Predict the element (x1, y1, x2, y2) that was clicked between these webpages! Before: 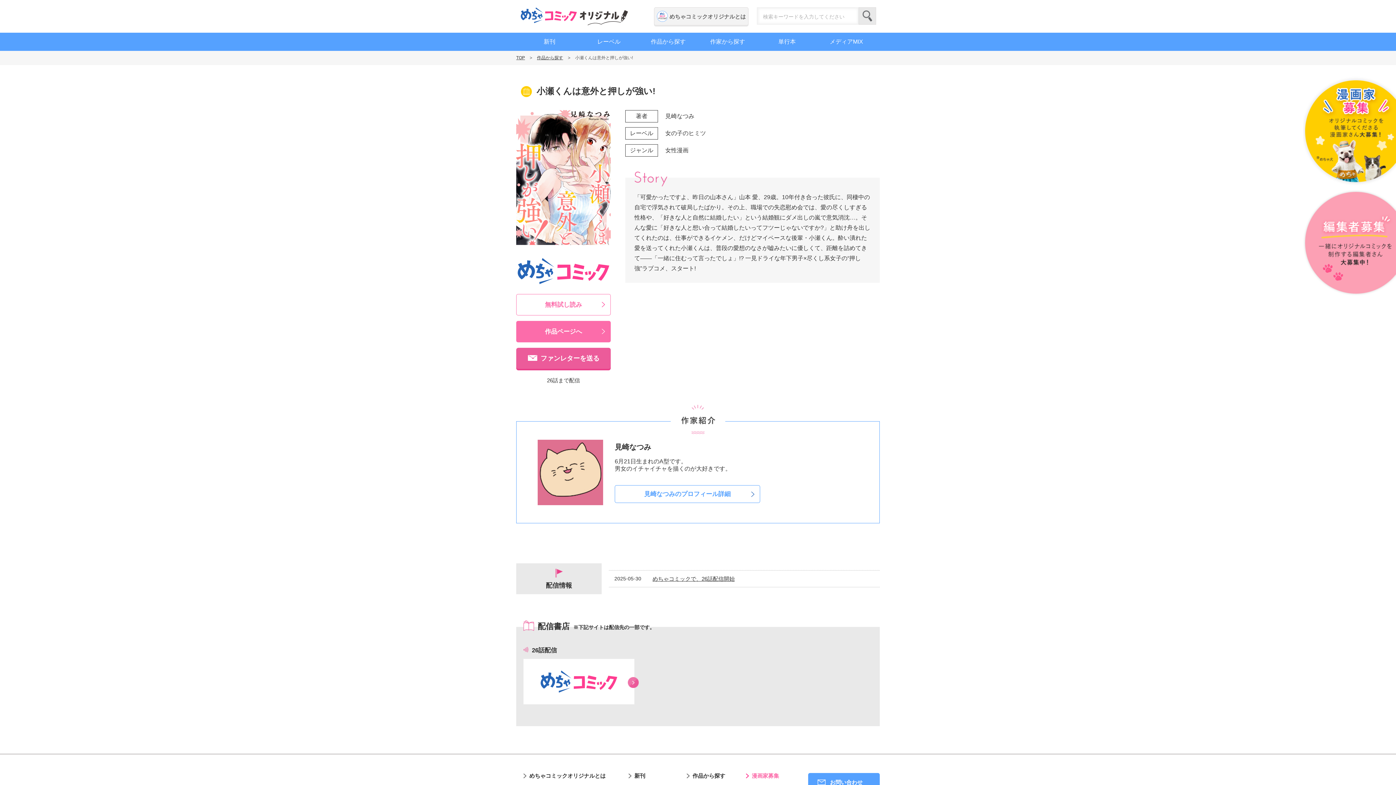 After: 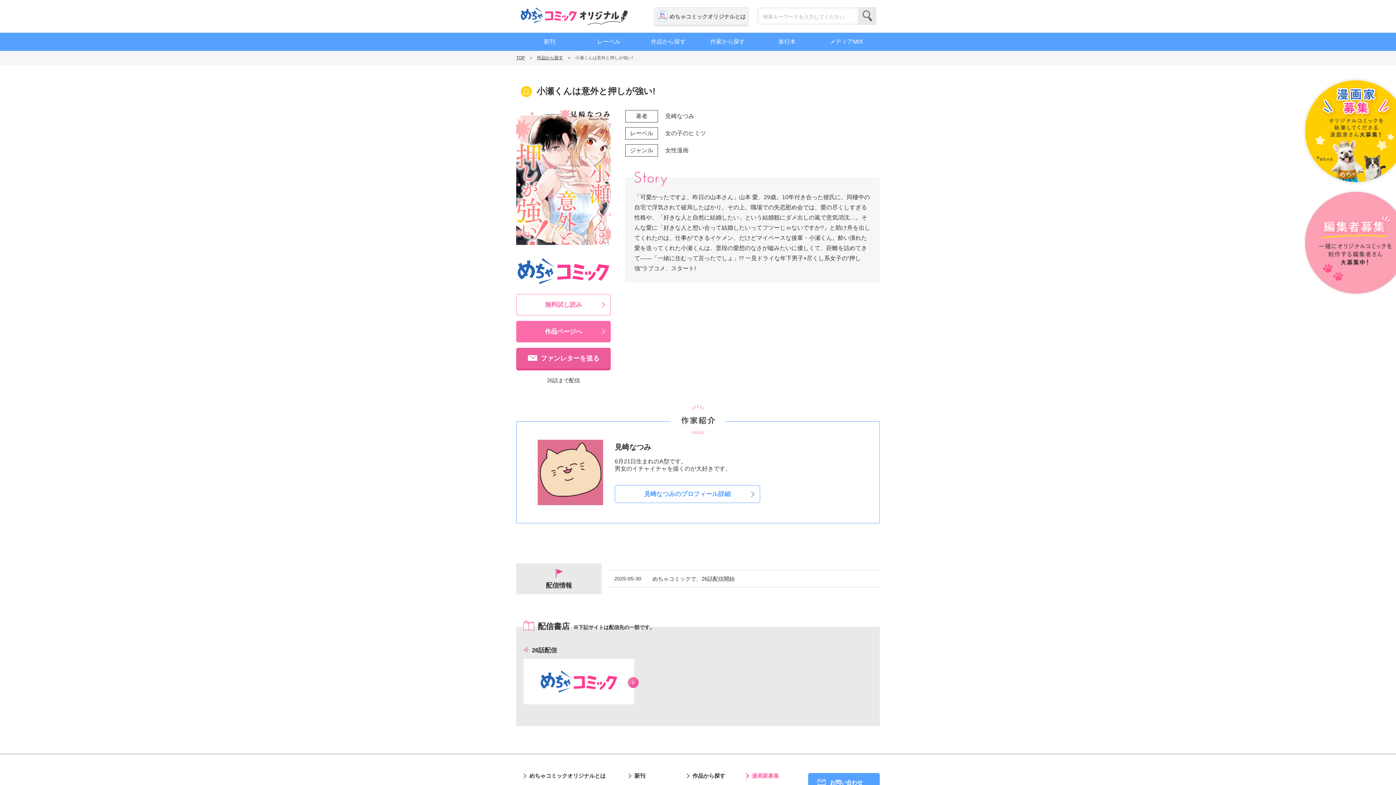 Action: label: めちゃコミックで、26話配信開始 bbox: (652, 576, 734, 581)